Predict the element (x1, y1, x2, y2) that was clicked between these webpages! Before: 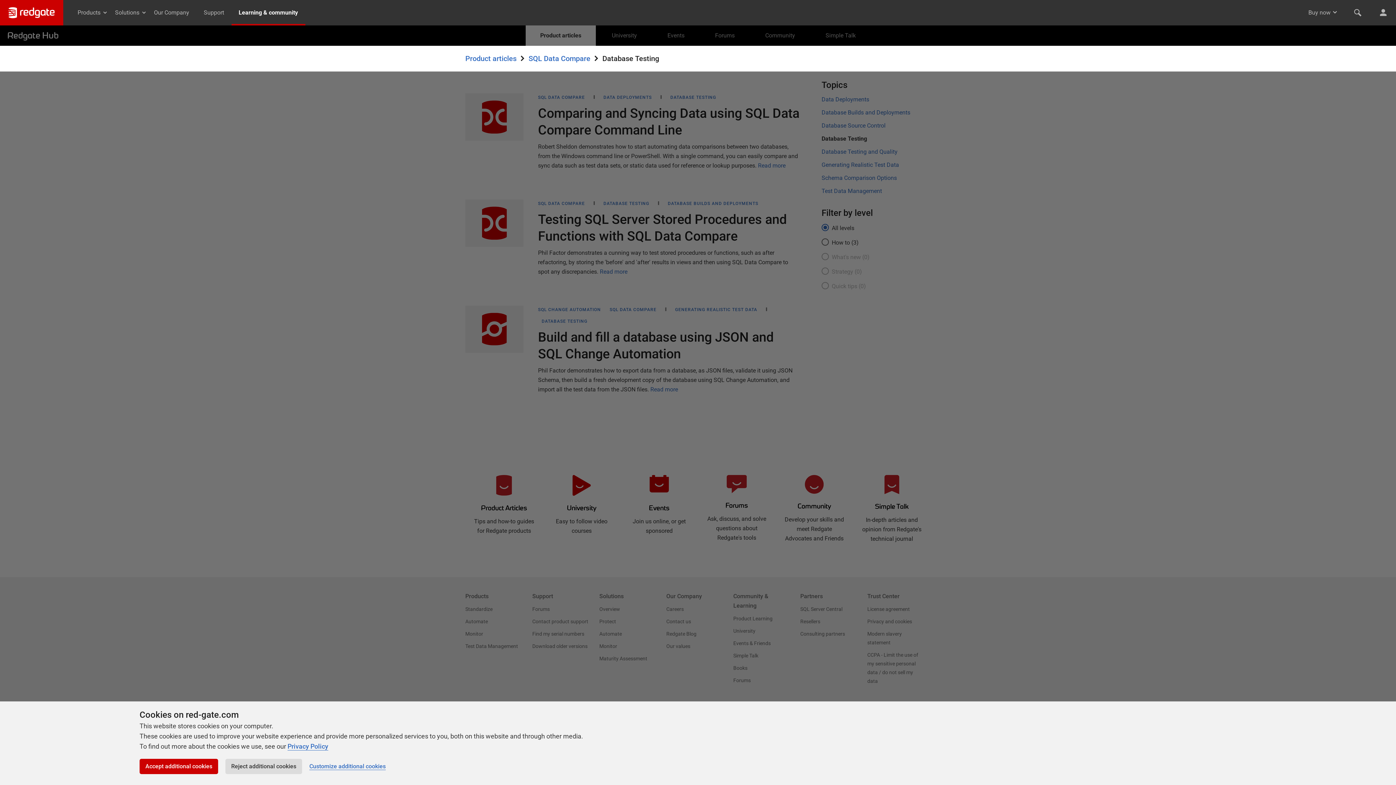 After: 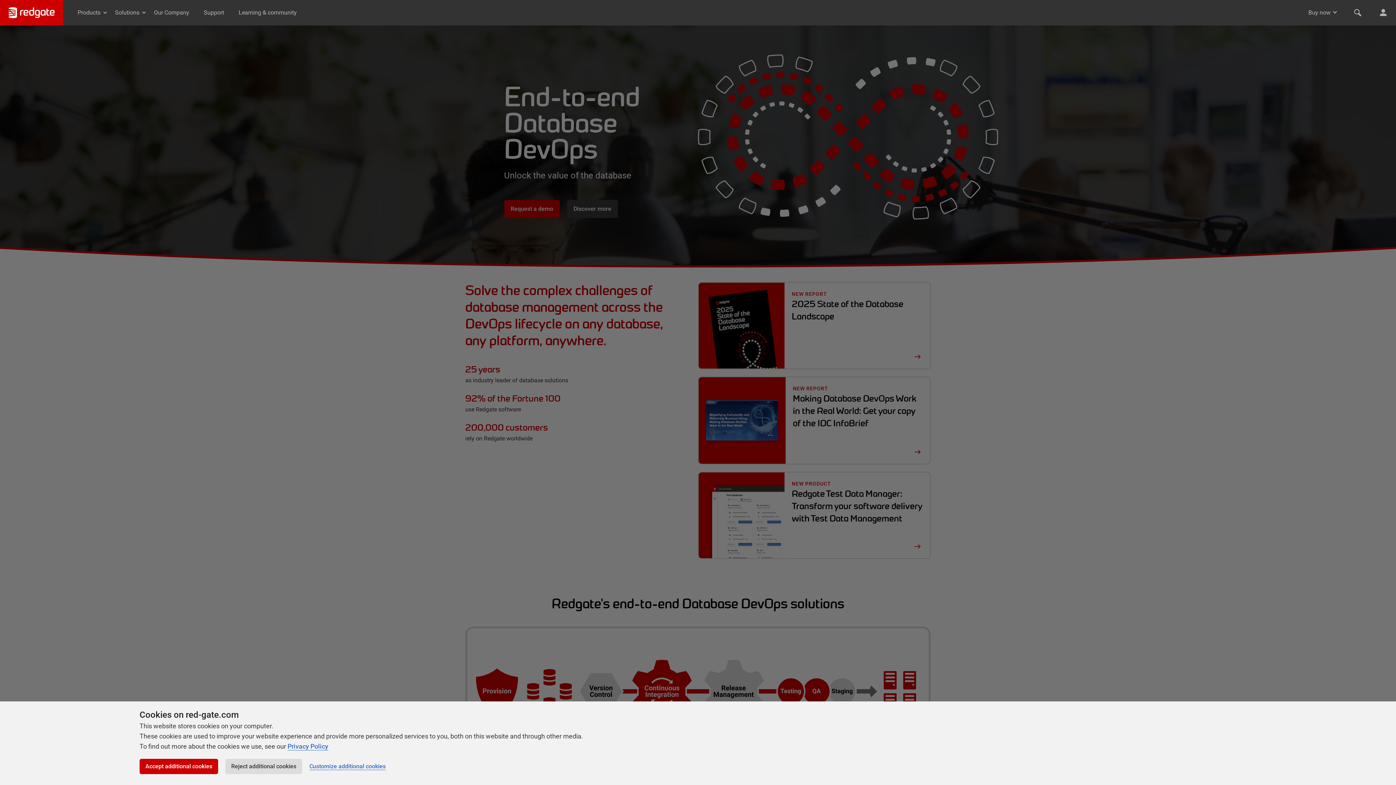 Action: bbox: (0, 0, 63, 25)